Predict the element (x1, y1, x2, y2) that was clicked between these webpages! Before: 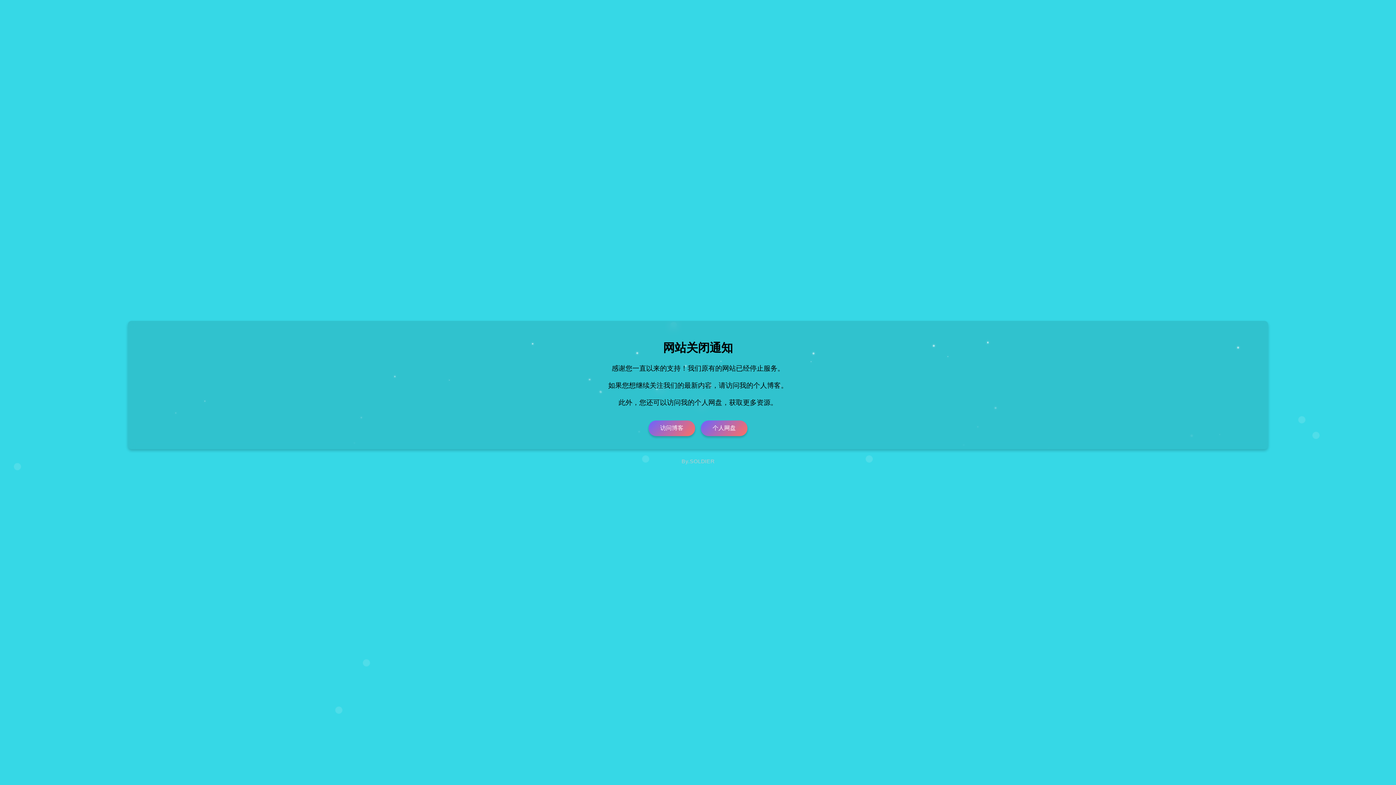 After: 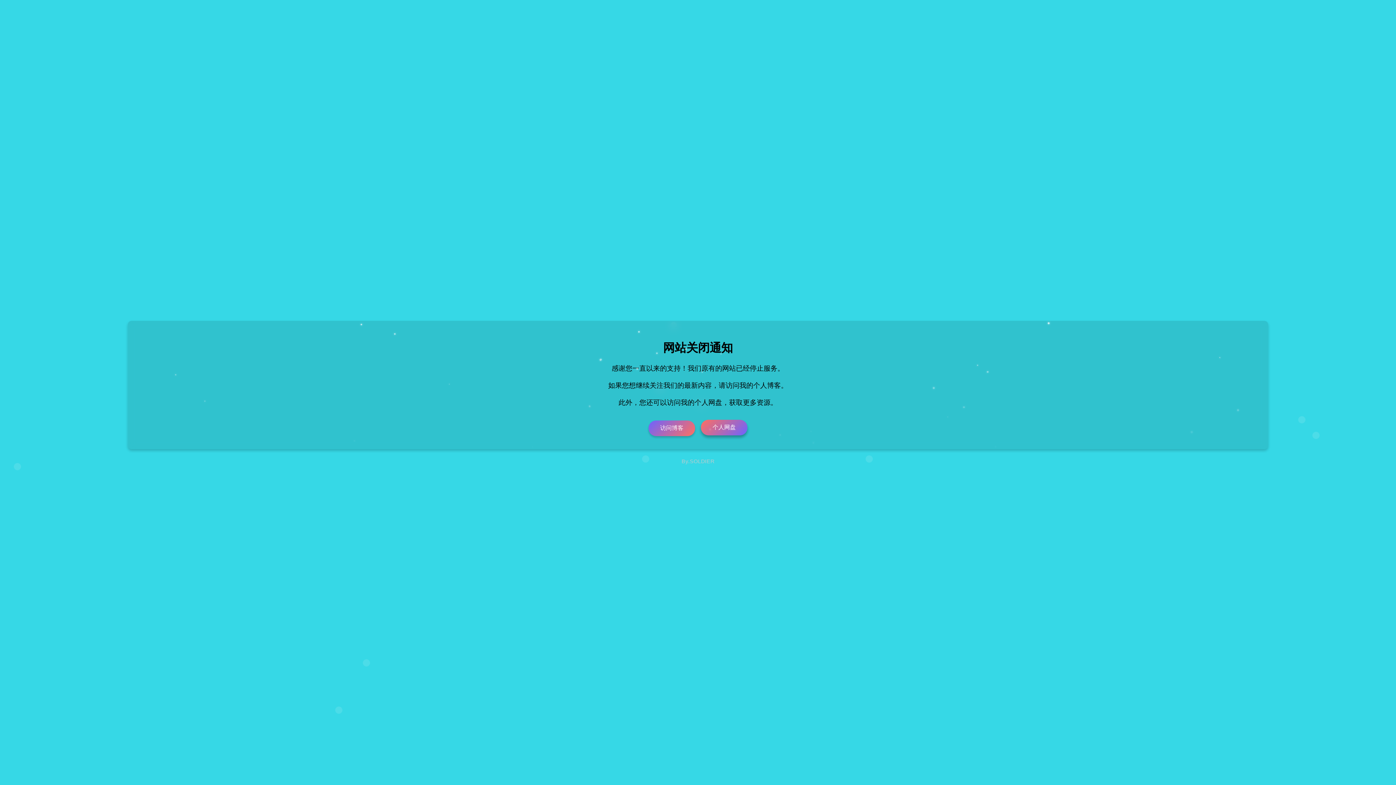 Action: bbox: (701, 420, 747, 436) label: 个人网盘